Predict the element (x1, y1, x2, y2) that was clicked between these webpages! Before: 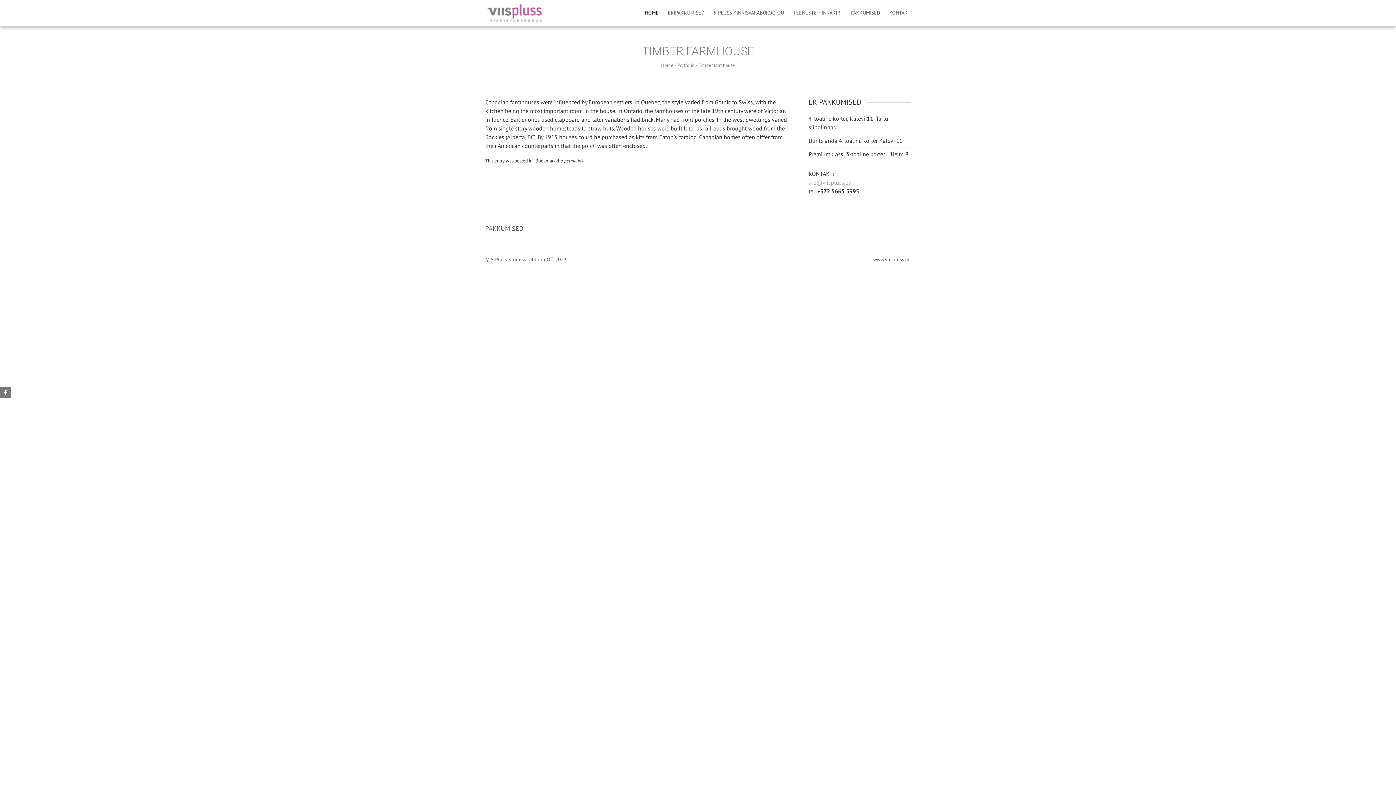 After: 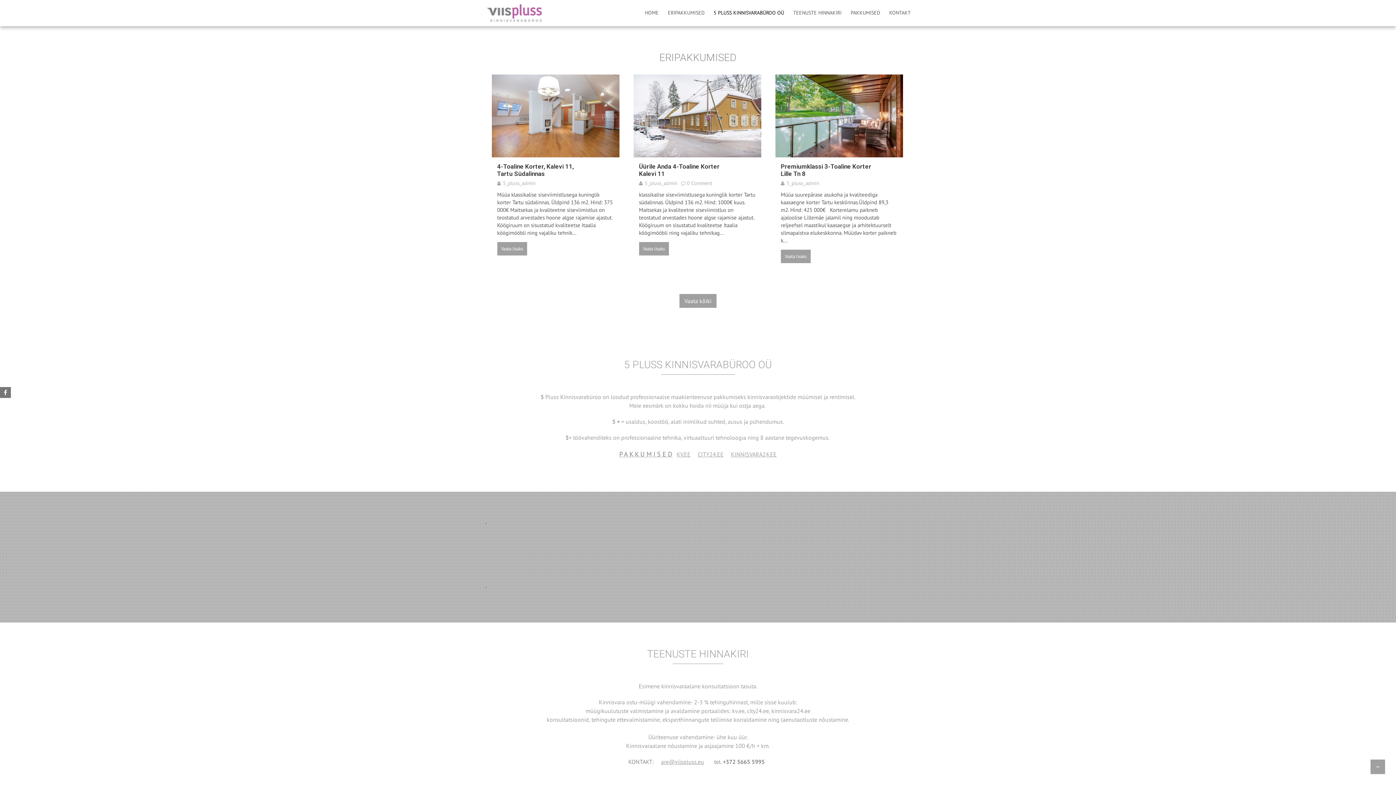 Action: label: ERIPAKKUMISED bbox: (668, 9, 704, 16)